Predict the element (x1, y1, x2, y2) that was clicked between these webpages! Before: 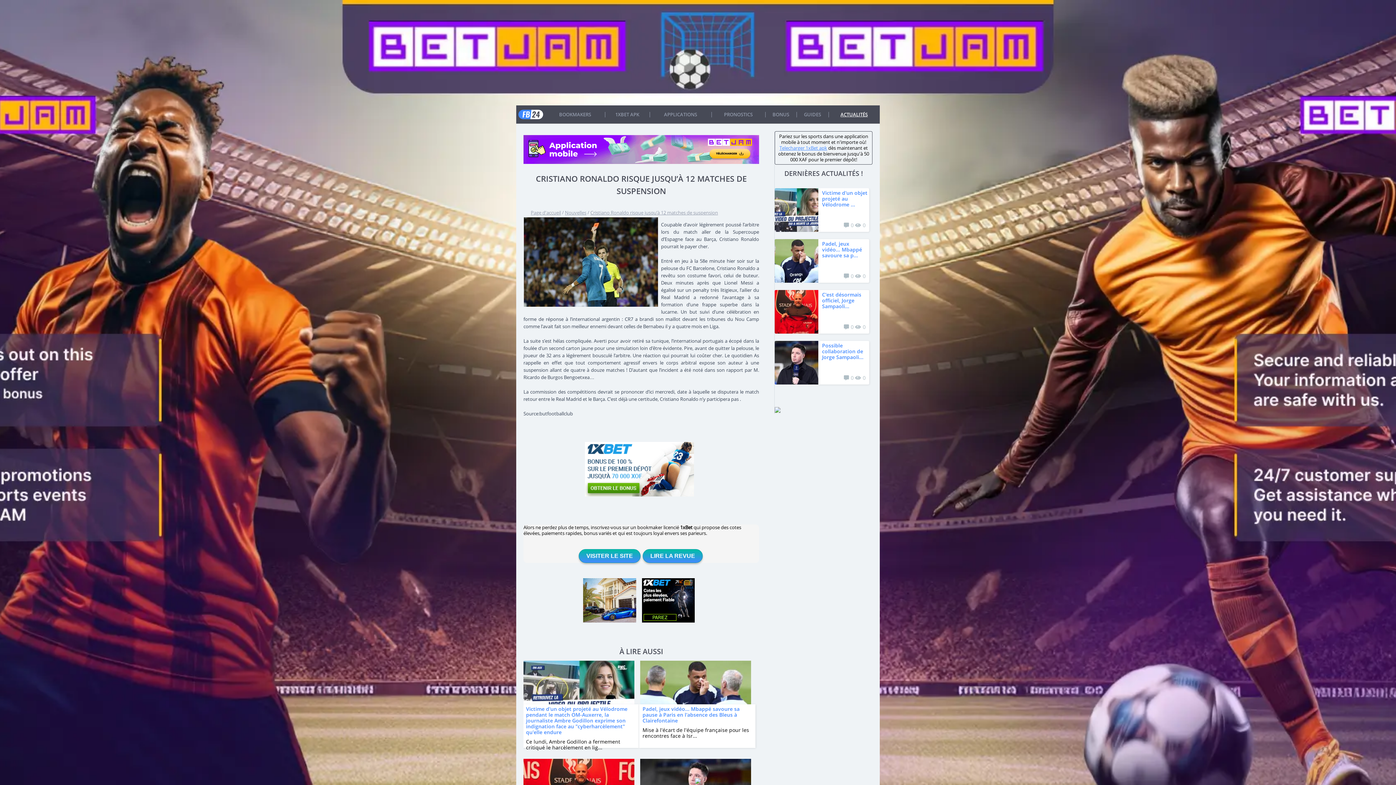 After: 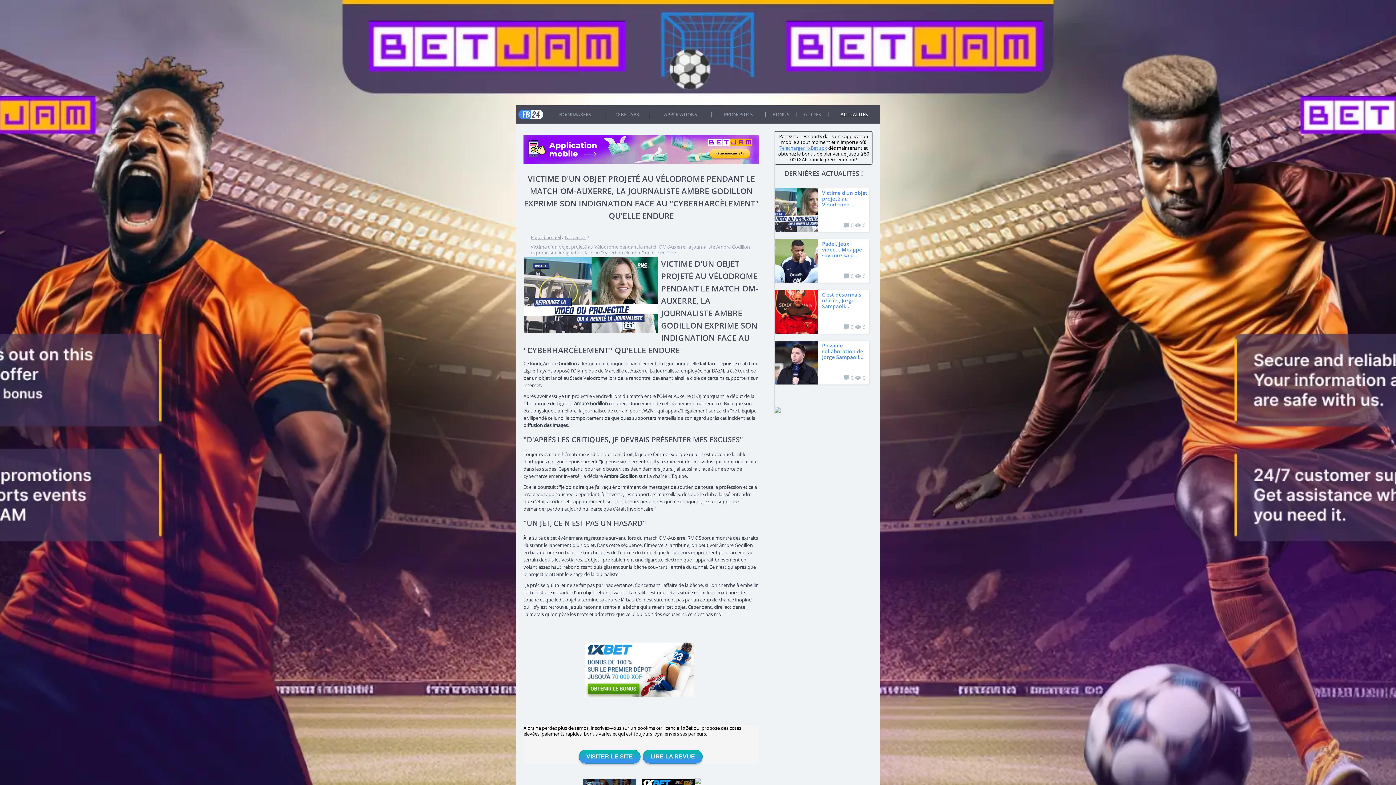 Action: label: Victime d'un objet projeté au Vélodrome pendant le match OM-Auxerre, la journaliste Ambre Godillon exprime son indignation face au "cyberharcèlement" qu'elle endure bbox: (526, 705, 627, 735)